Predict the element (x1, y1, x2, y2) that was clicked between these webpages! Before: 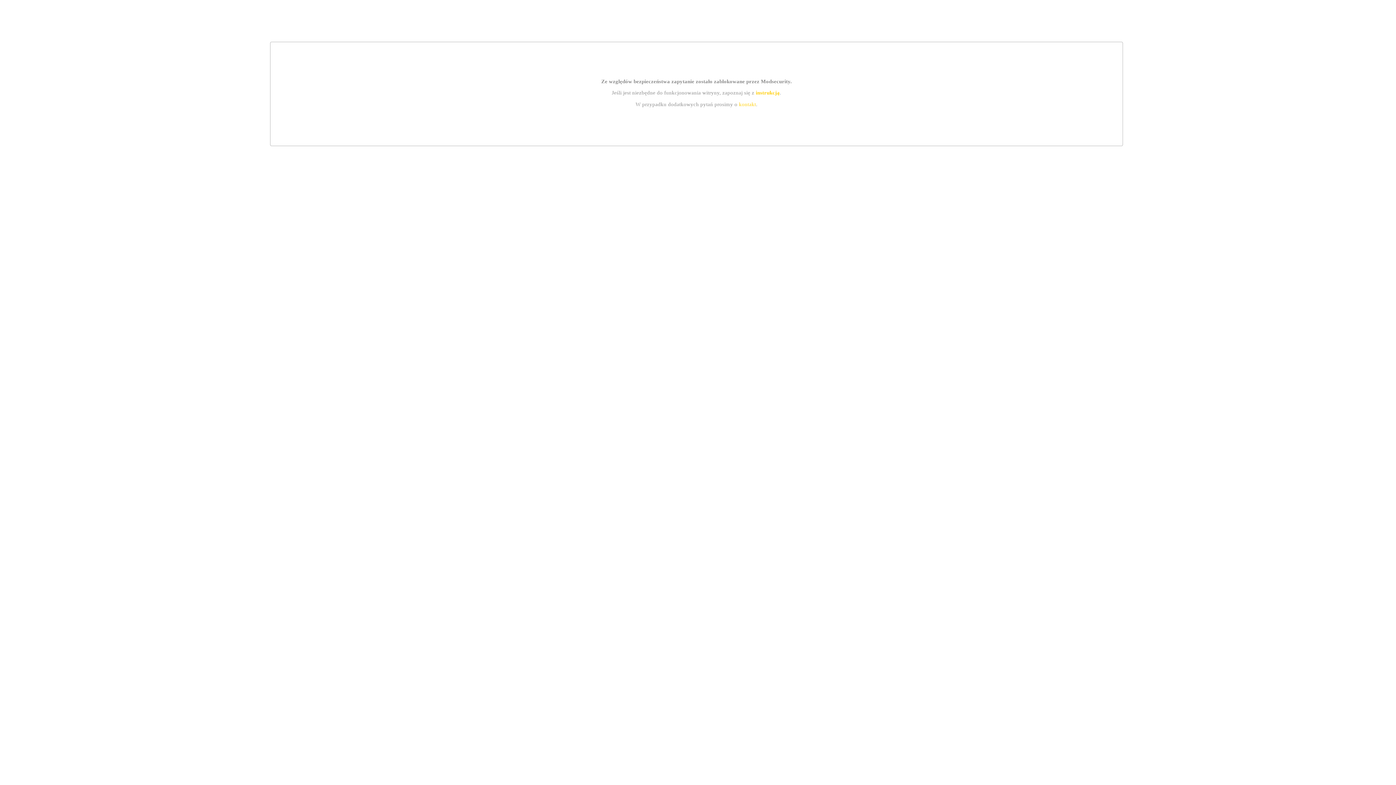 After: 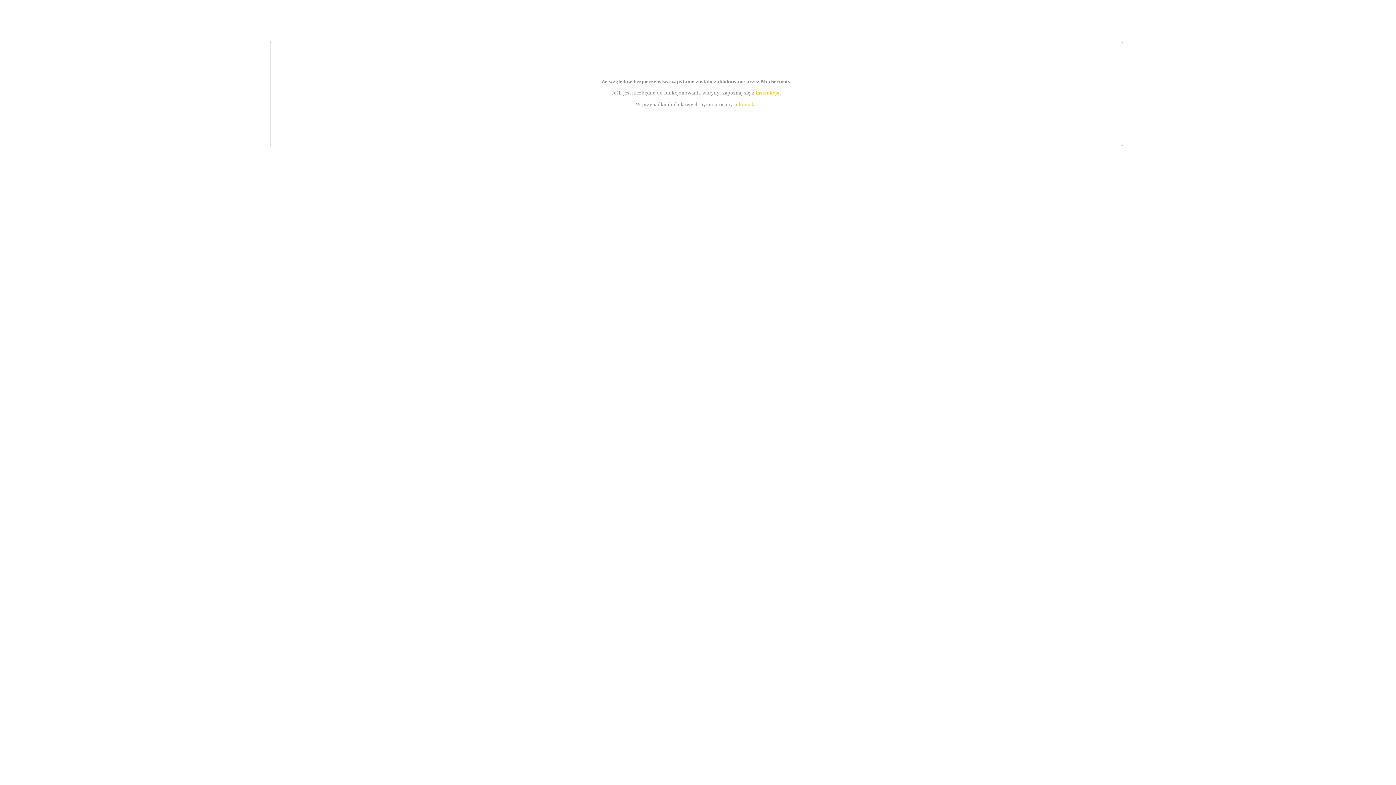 Action: label: kontakt bbox: (739, 101, 756, 107)